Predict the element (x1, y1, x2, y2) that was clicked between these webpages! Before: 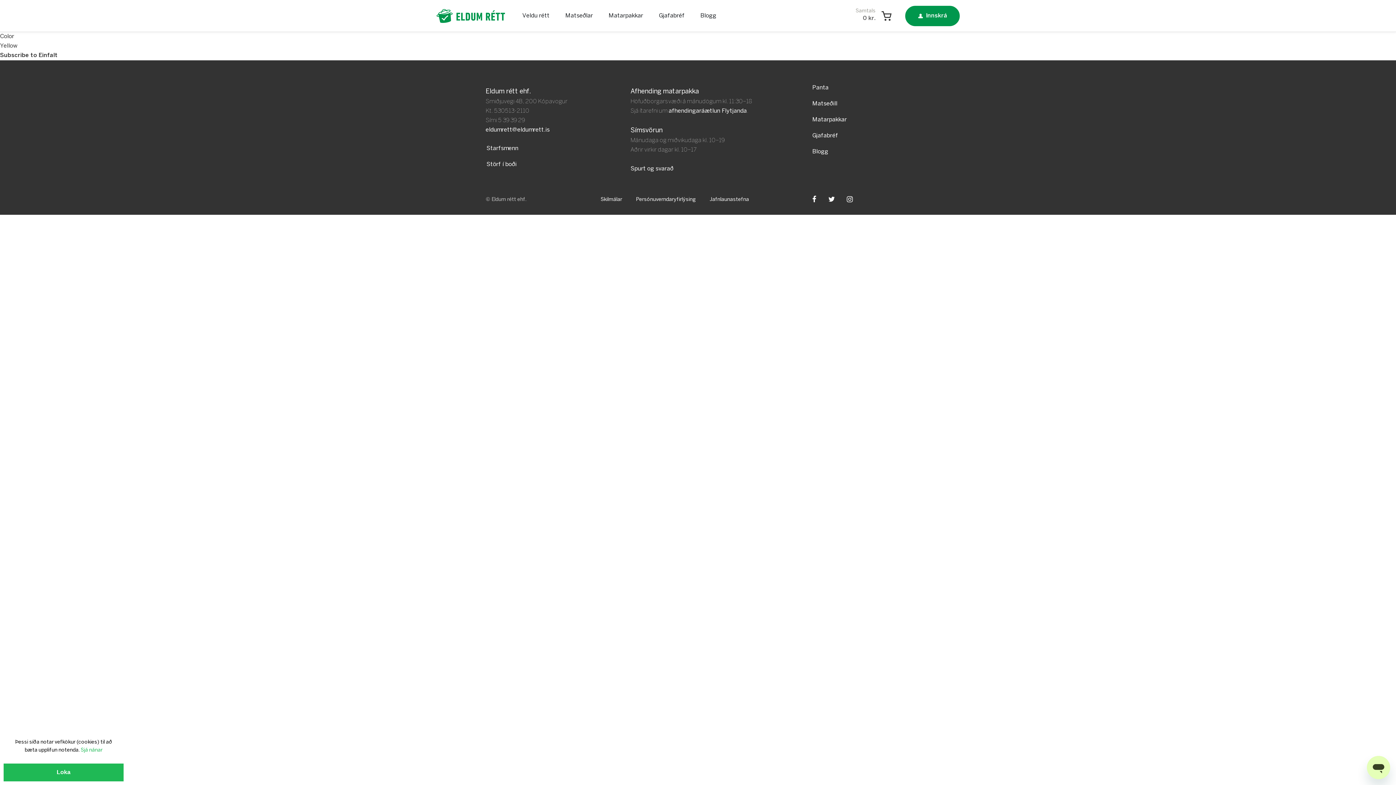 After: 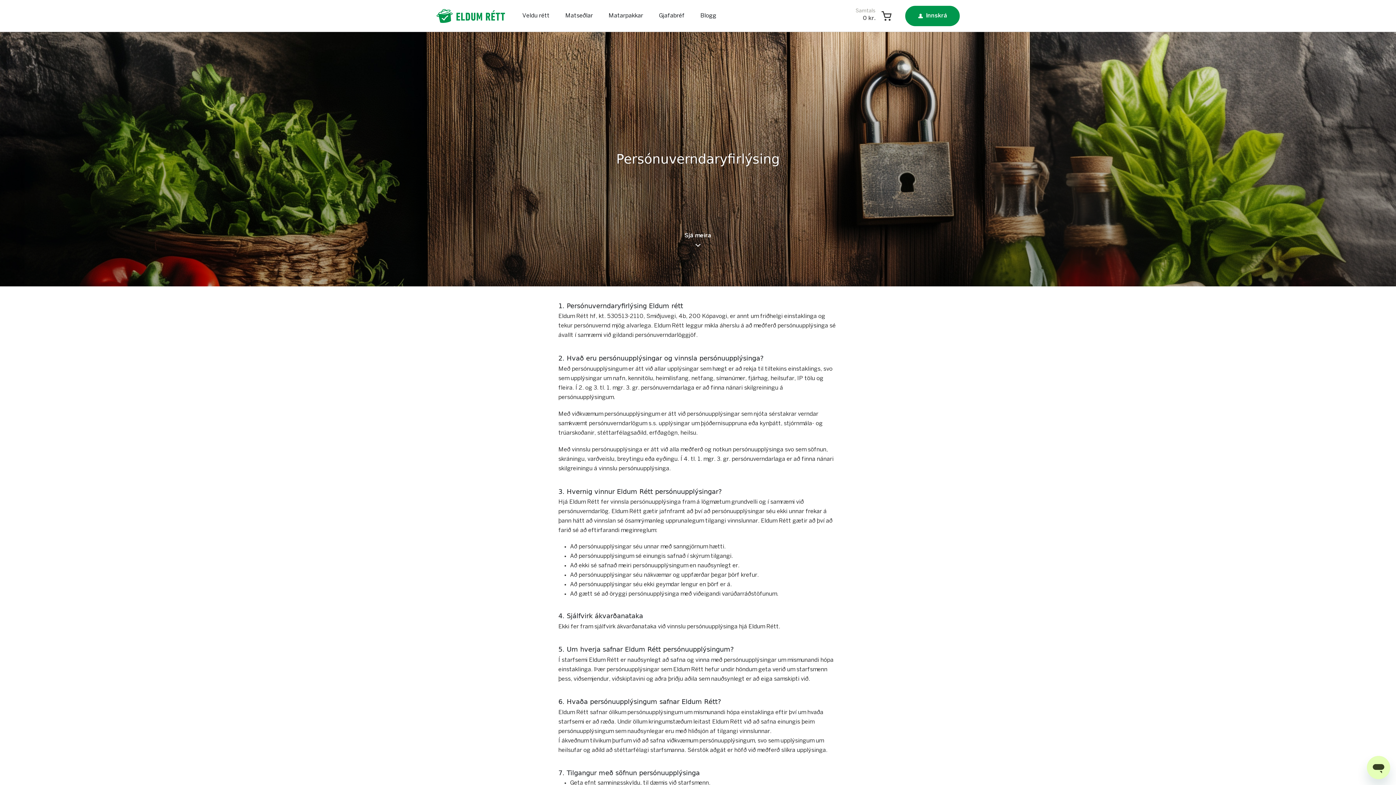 Action: bbox: (629, 191, 702, 209) label: Persónuverndaryfirlýsing